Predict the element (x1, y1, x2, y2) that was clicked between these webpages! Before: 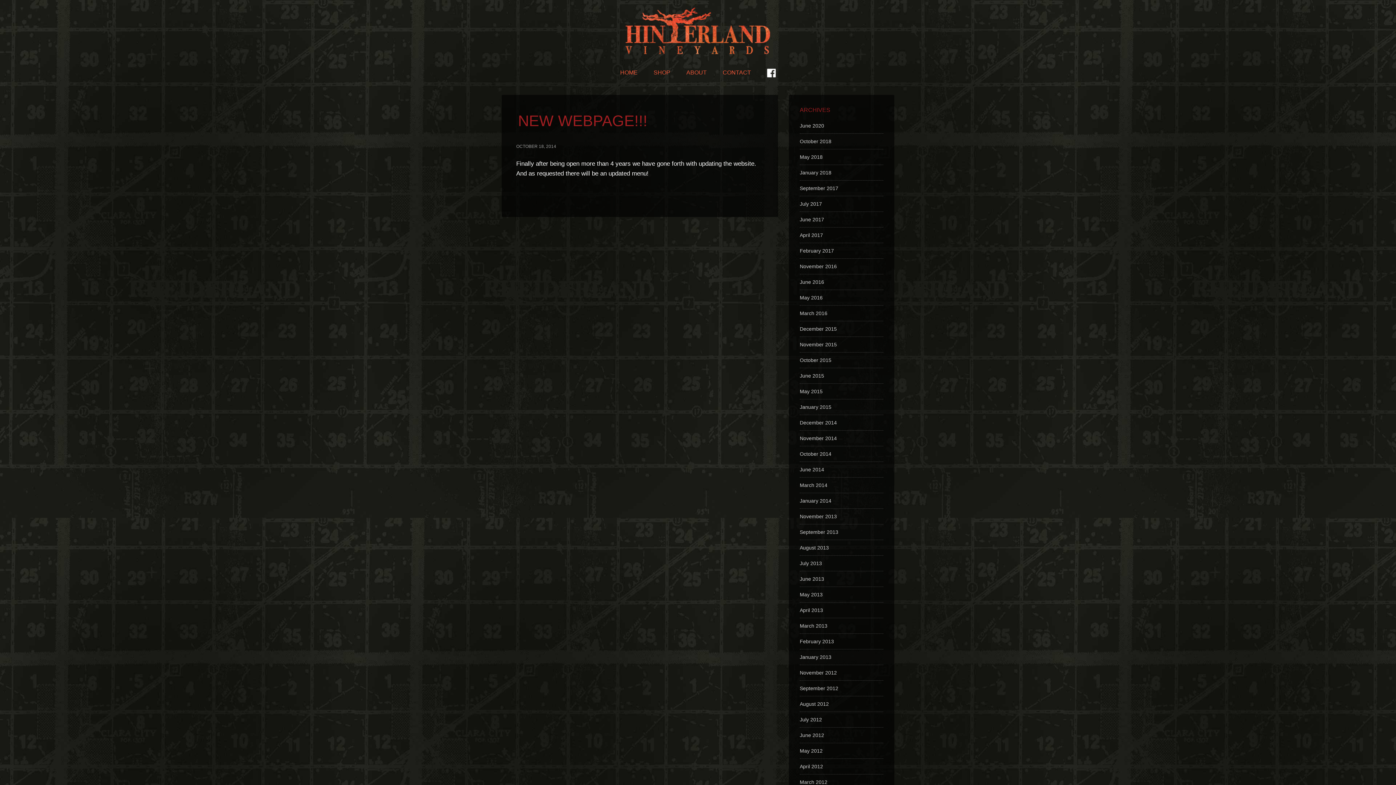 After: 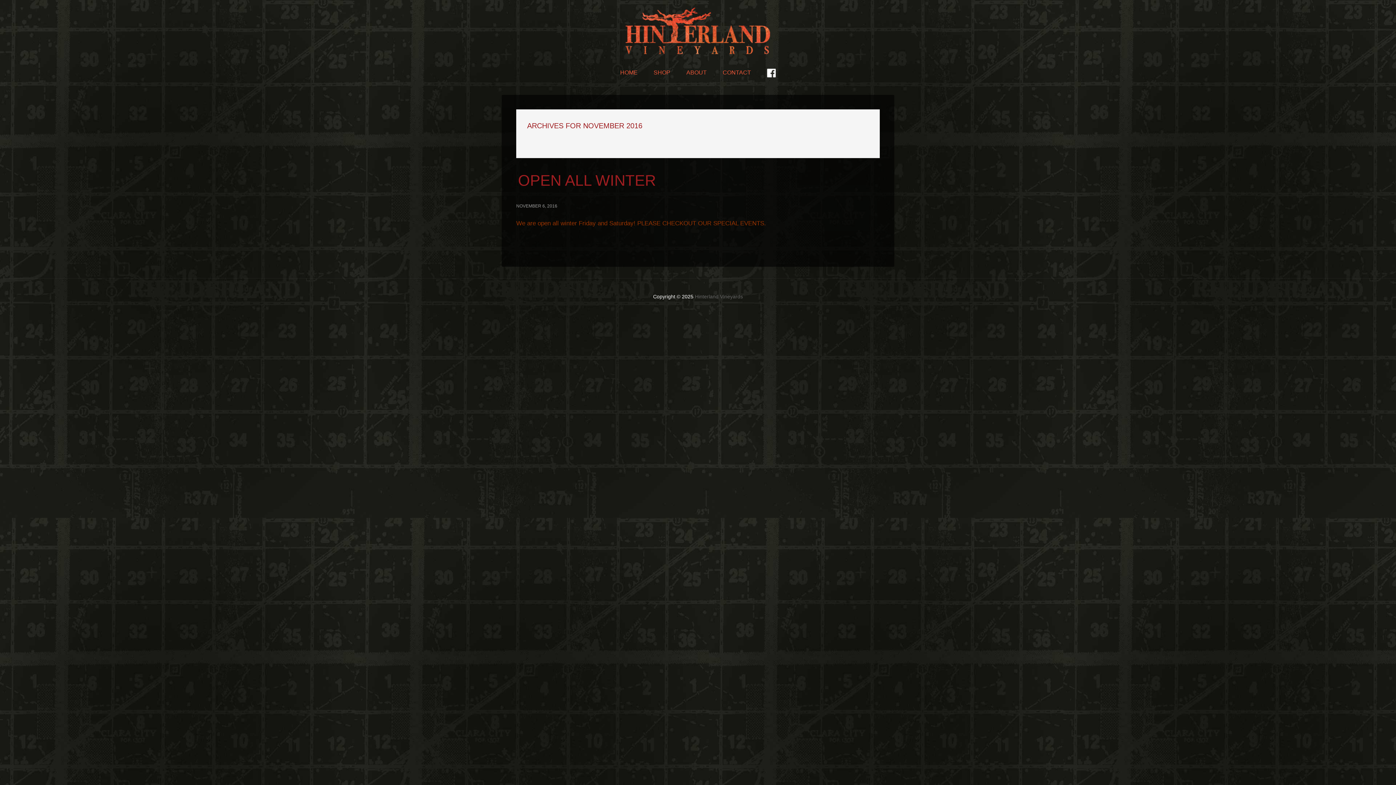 Action: label: November 2016 bbox: (800, 263, 837, 269)